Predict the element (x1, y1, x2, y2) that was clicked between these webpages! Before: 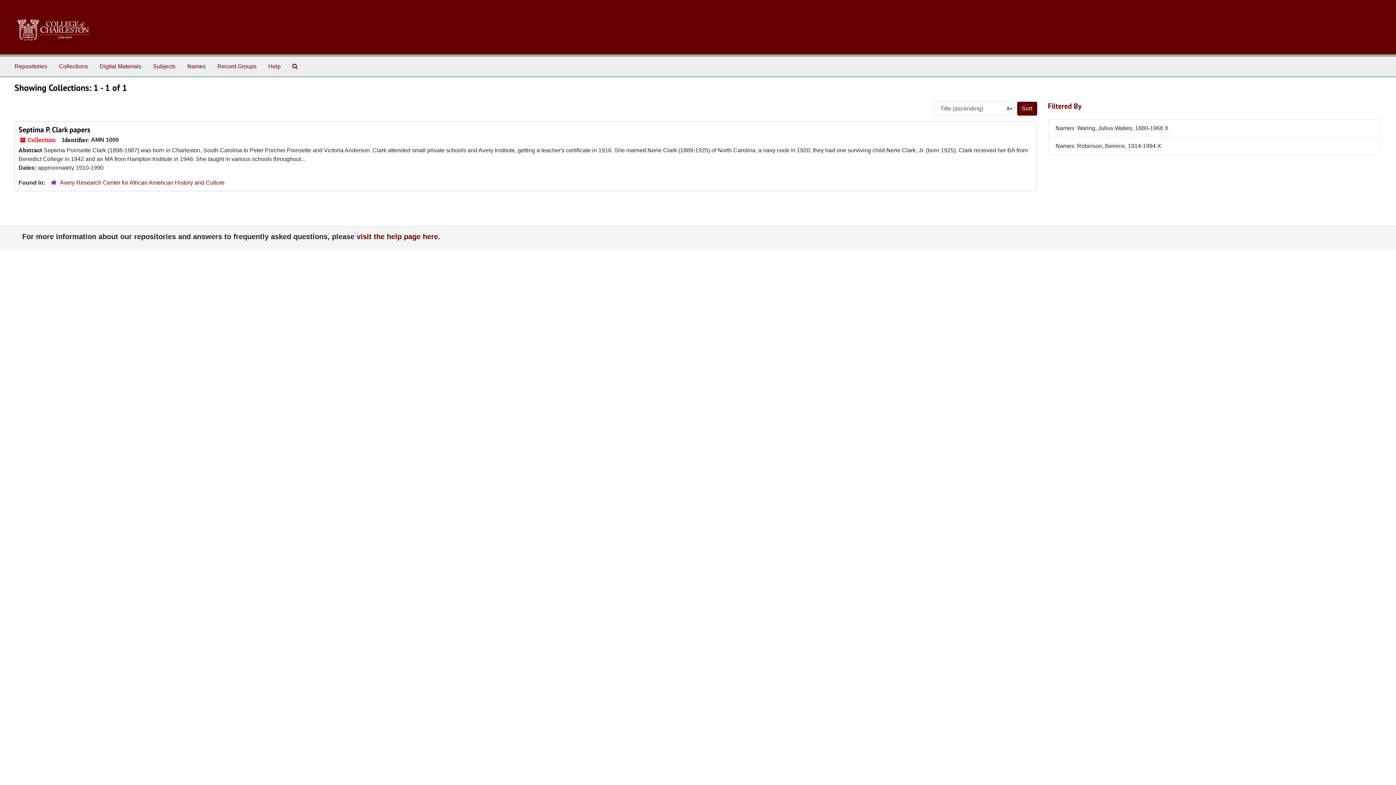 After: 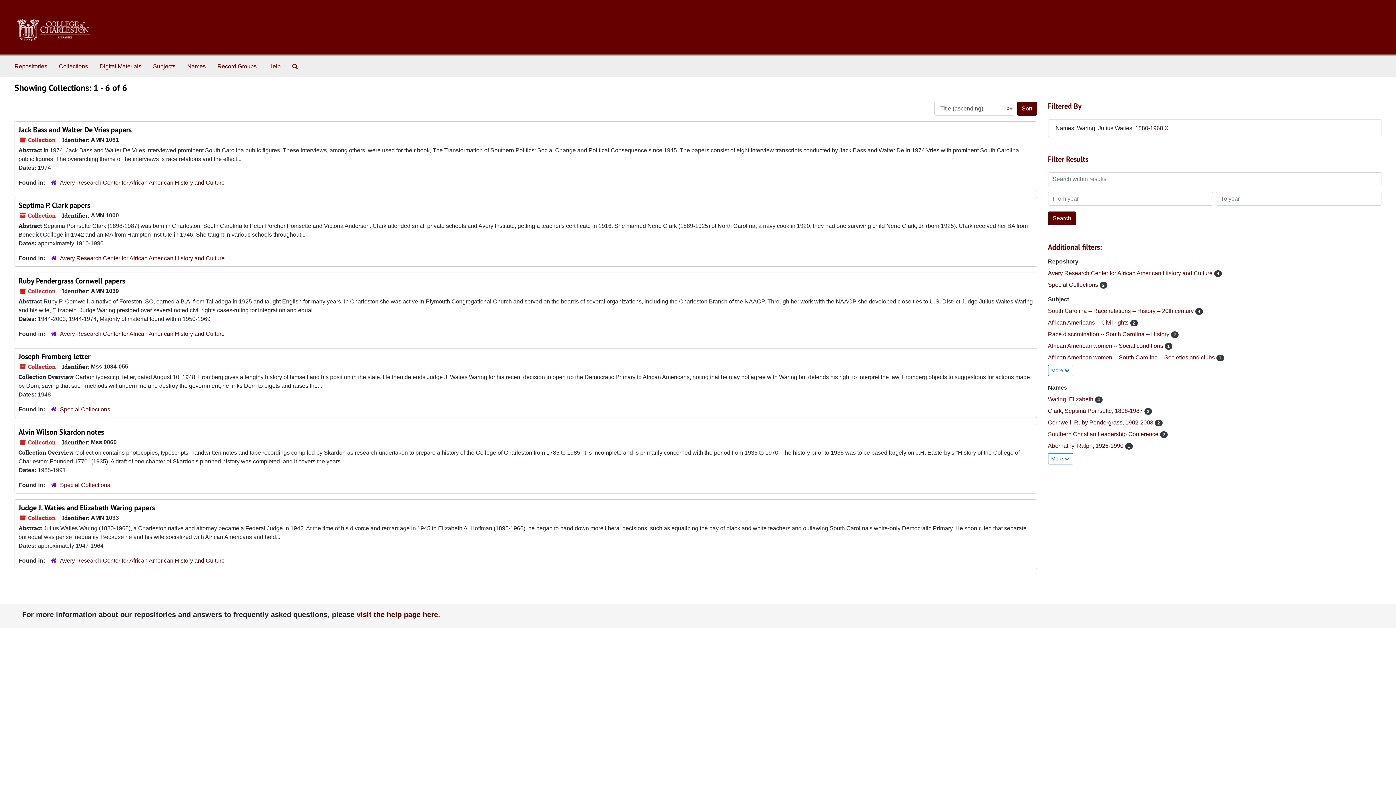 Action: bbox: (1157, 142, 1161, 149) label: X